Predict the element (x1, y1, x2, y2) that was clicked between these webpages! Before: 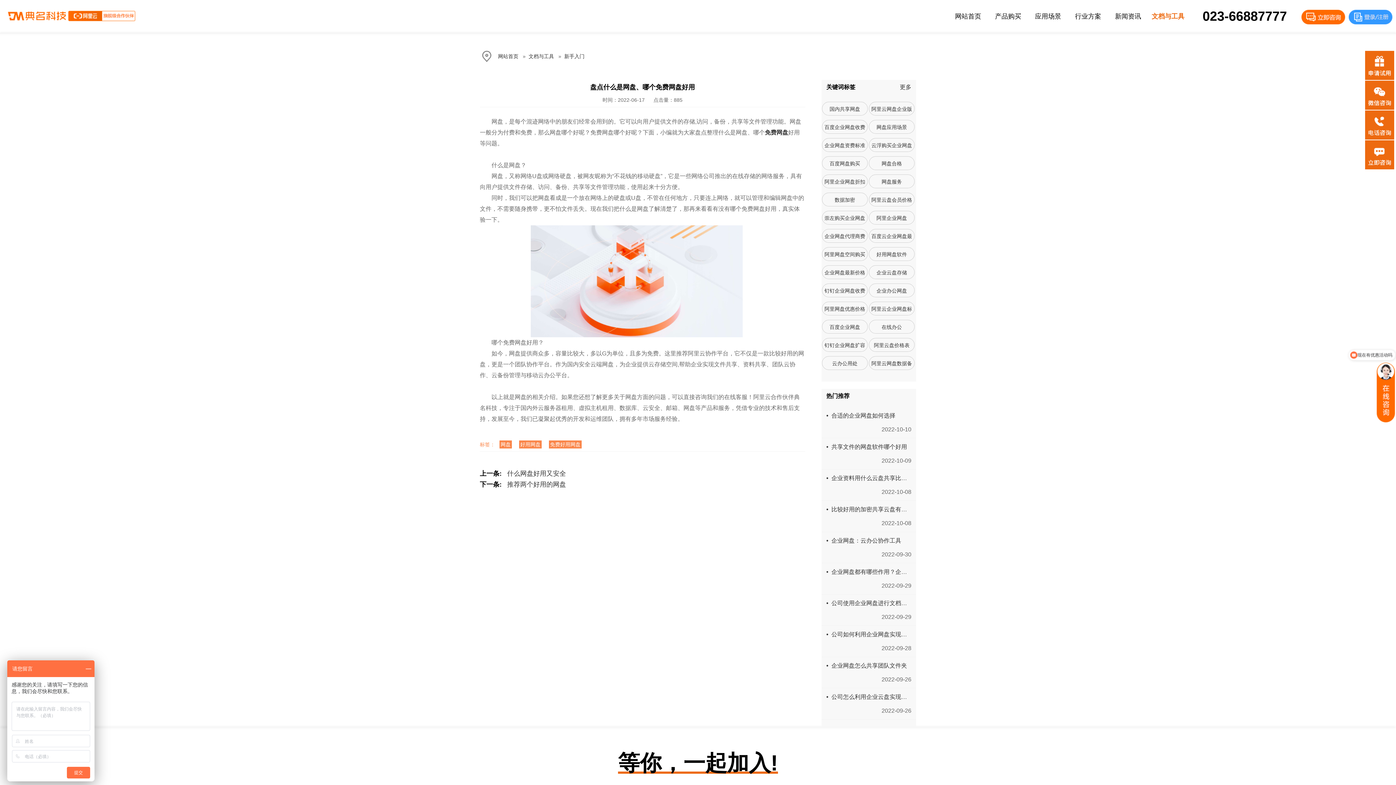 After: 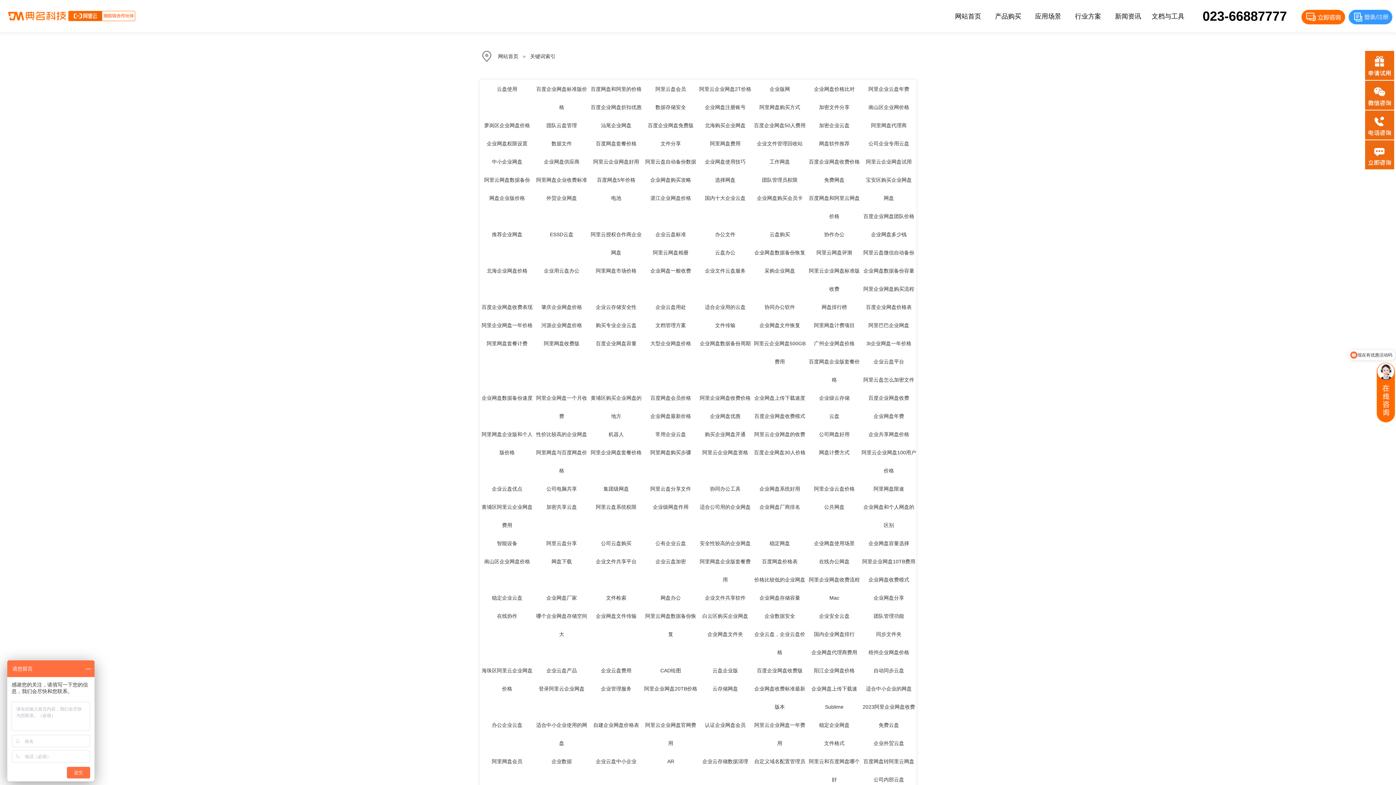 Action: label: 更多 bbox: (900, 80, 911, 94)